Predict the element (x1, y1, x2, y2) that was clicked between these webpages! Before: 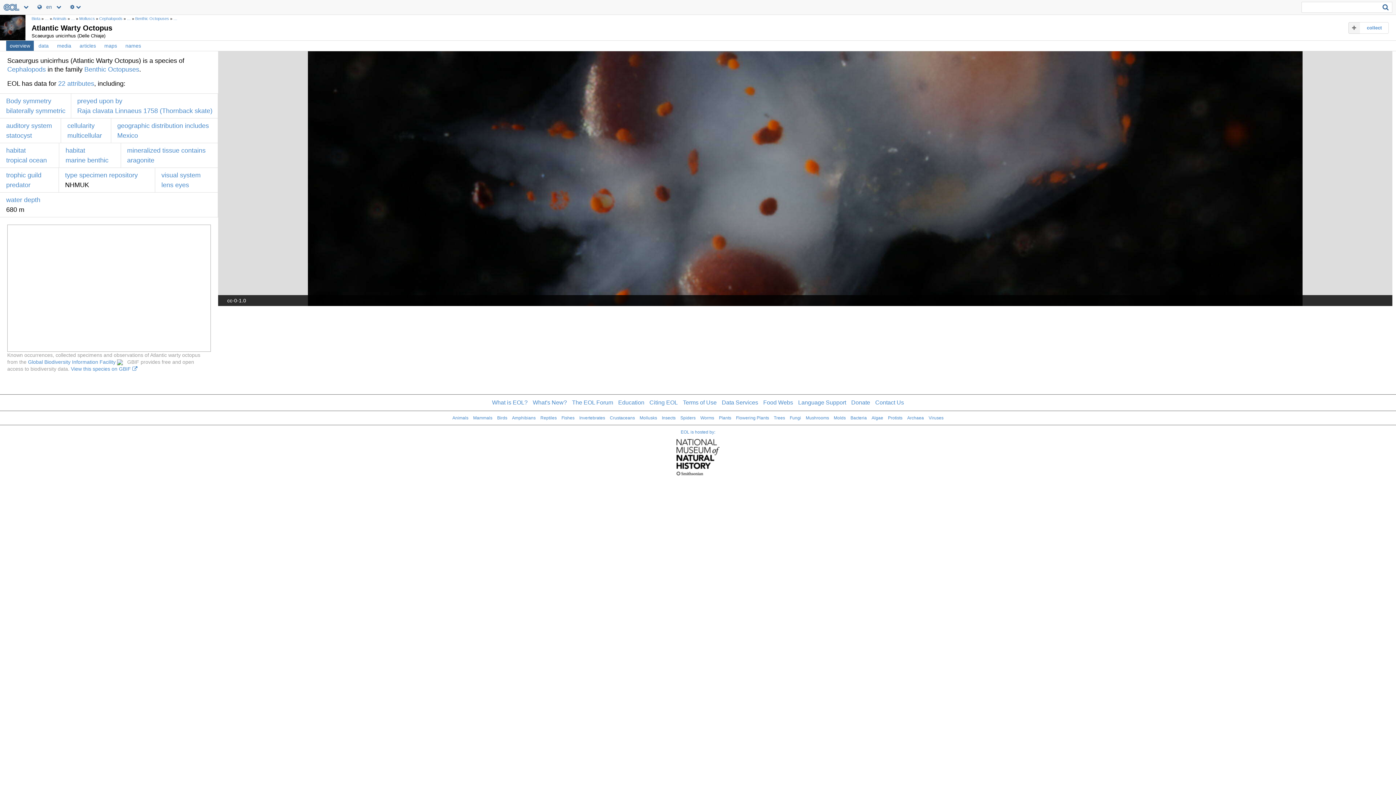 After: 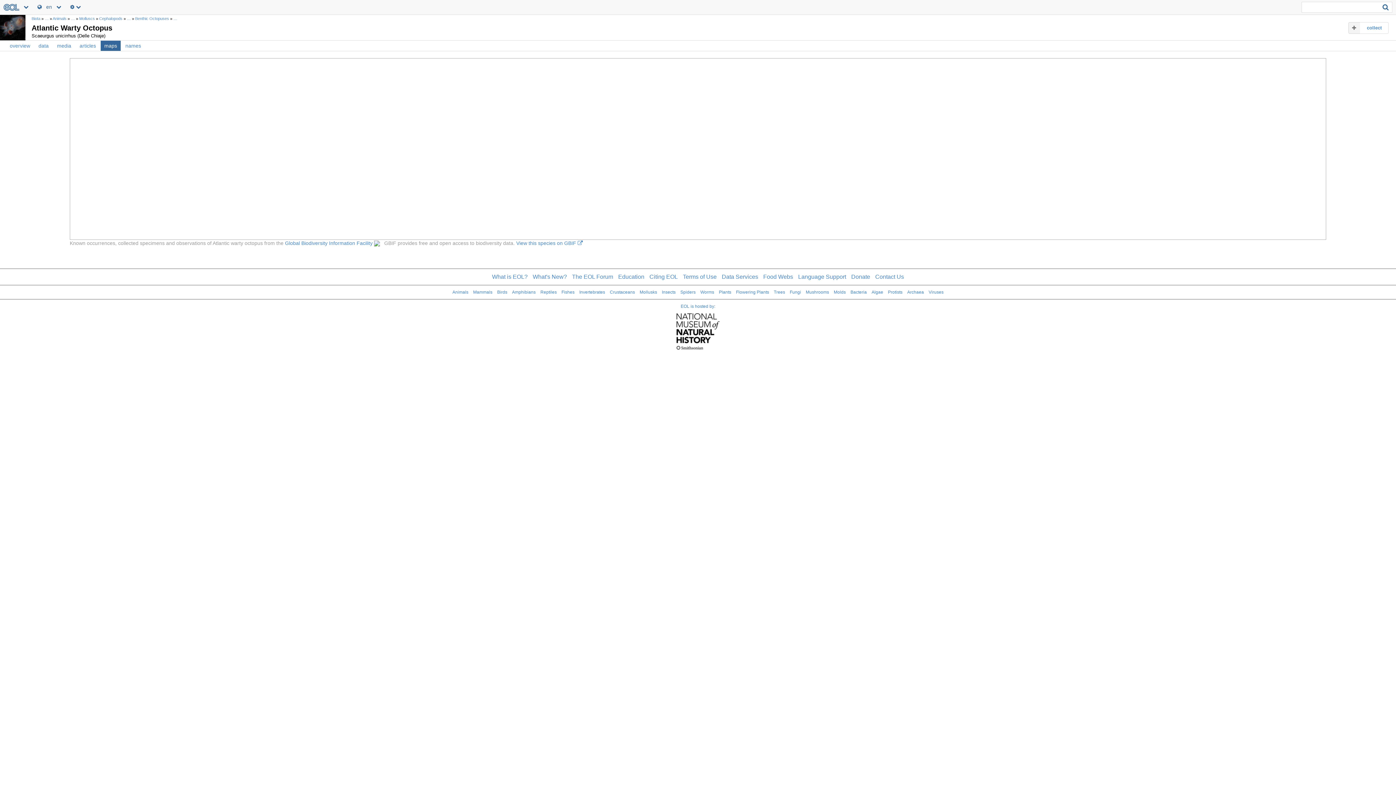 Action: bbox: (104, 42, 117, 48) label: maps